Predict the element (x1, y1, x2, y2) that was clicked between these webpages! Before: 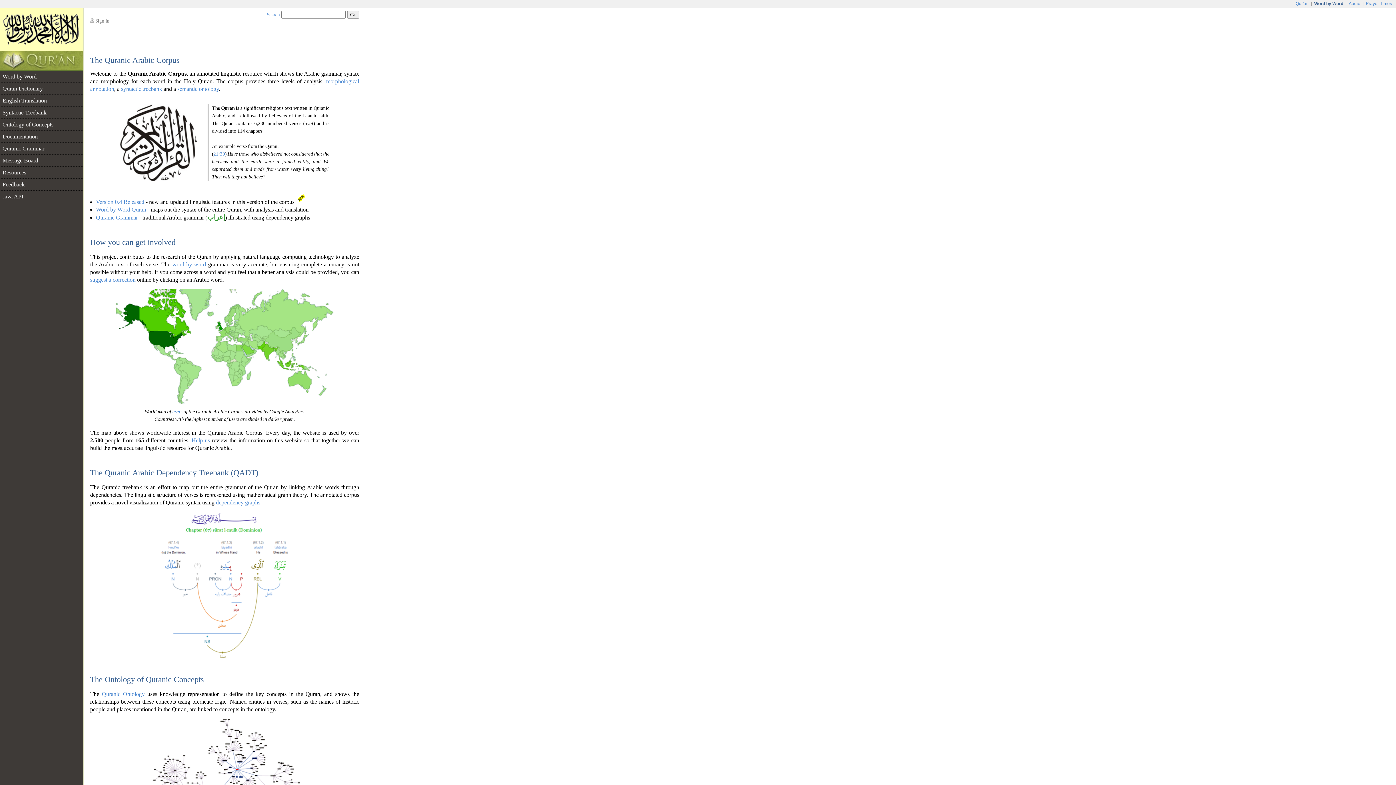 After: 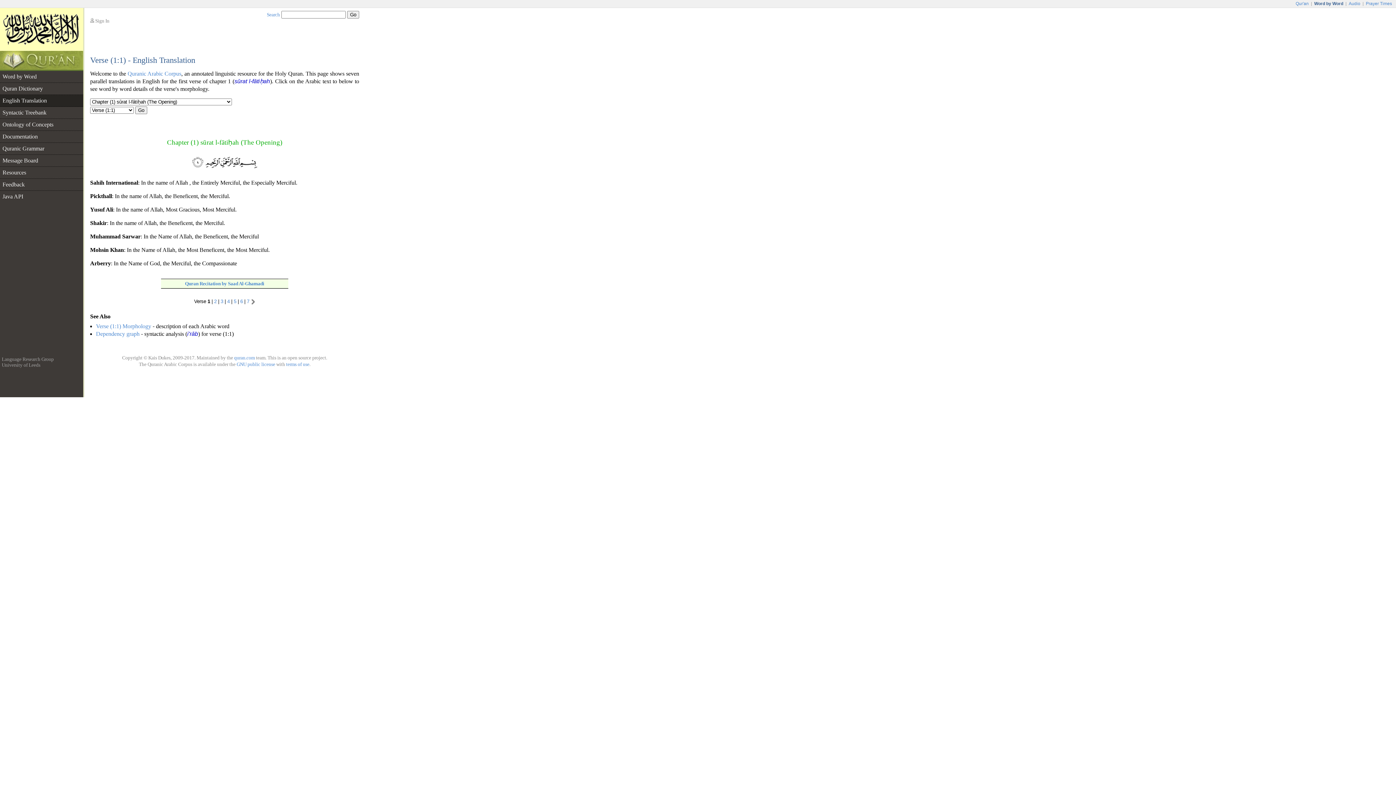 Action: bbox: (0, 94, 83, 106) label: English Translation